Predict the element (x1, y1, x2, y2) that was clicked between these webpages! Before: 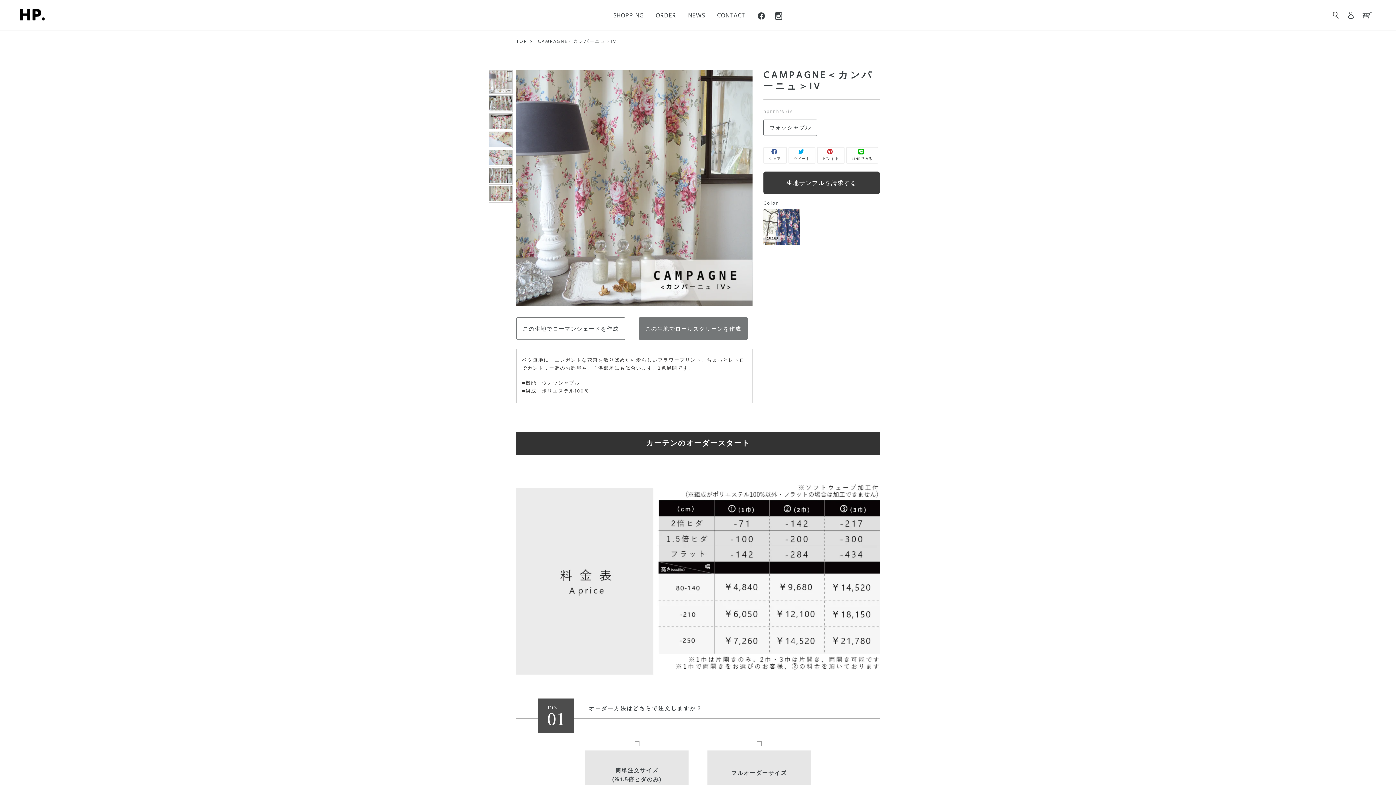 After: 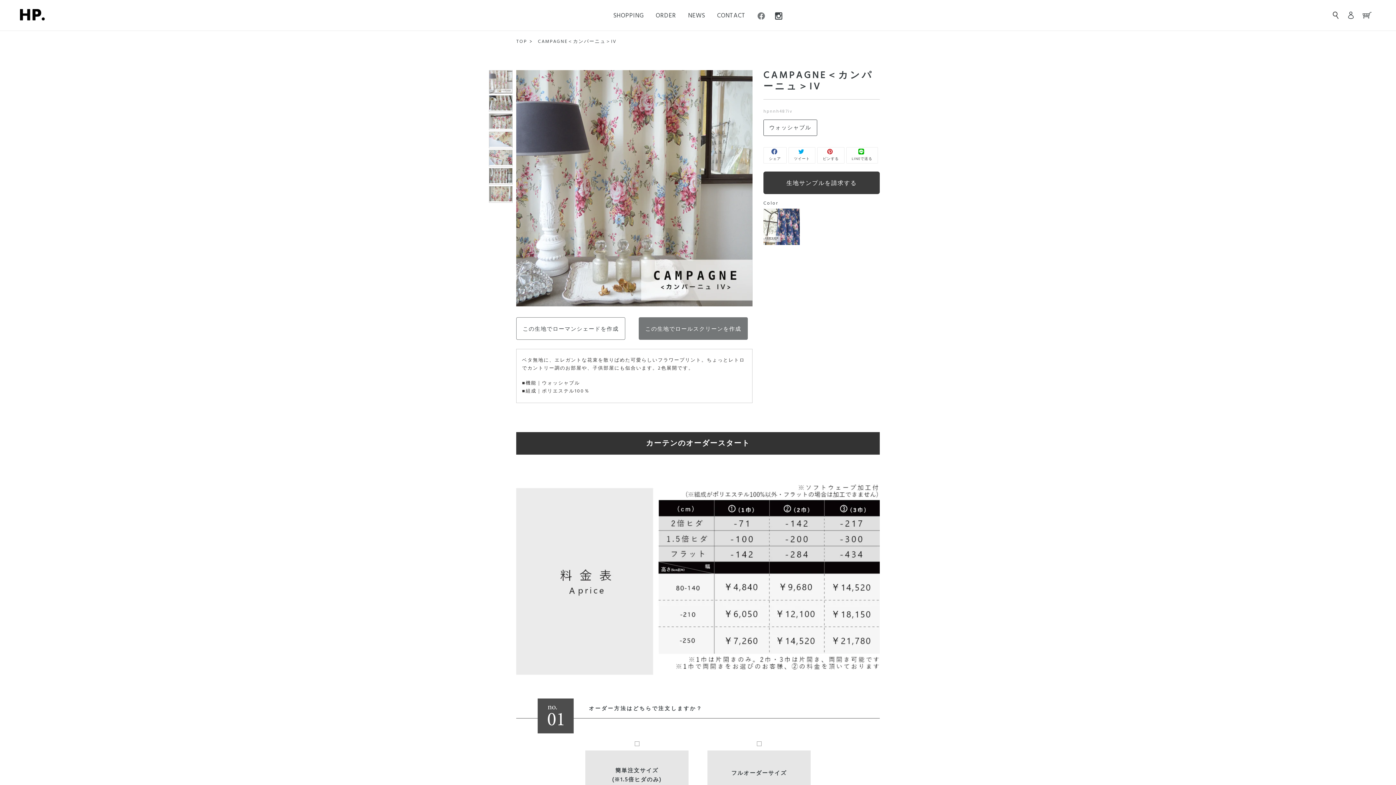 Action: bbox: (752, 10, 770, 20)